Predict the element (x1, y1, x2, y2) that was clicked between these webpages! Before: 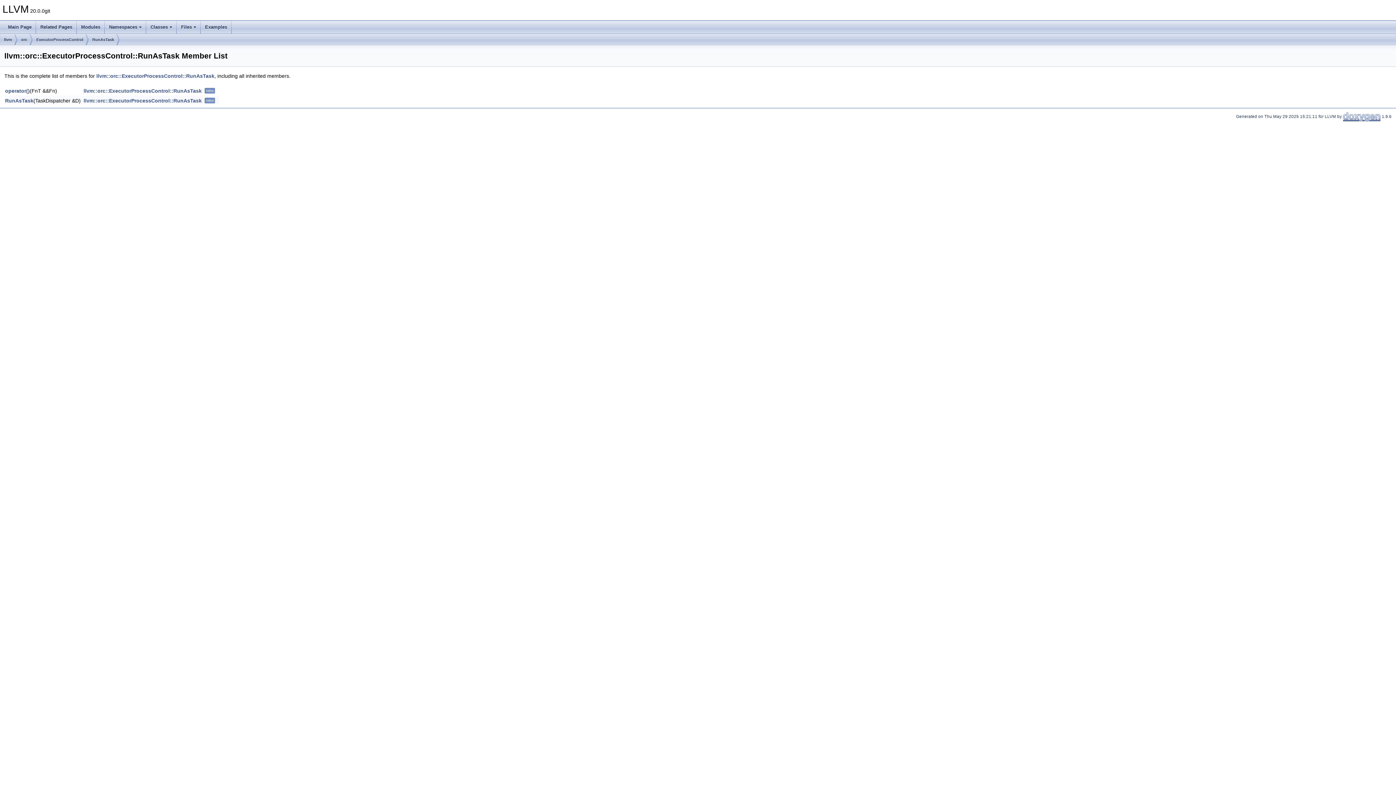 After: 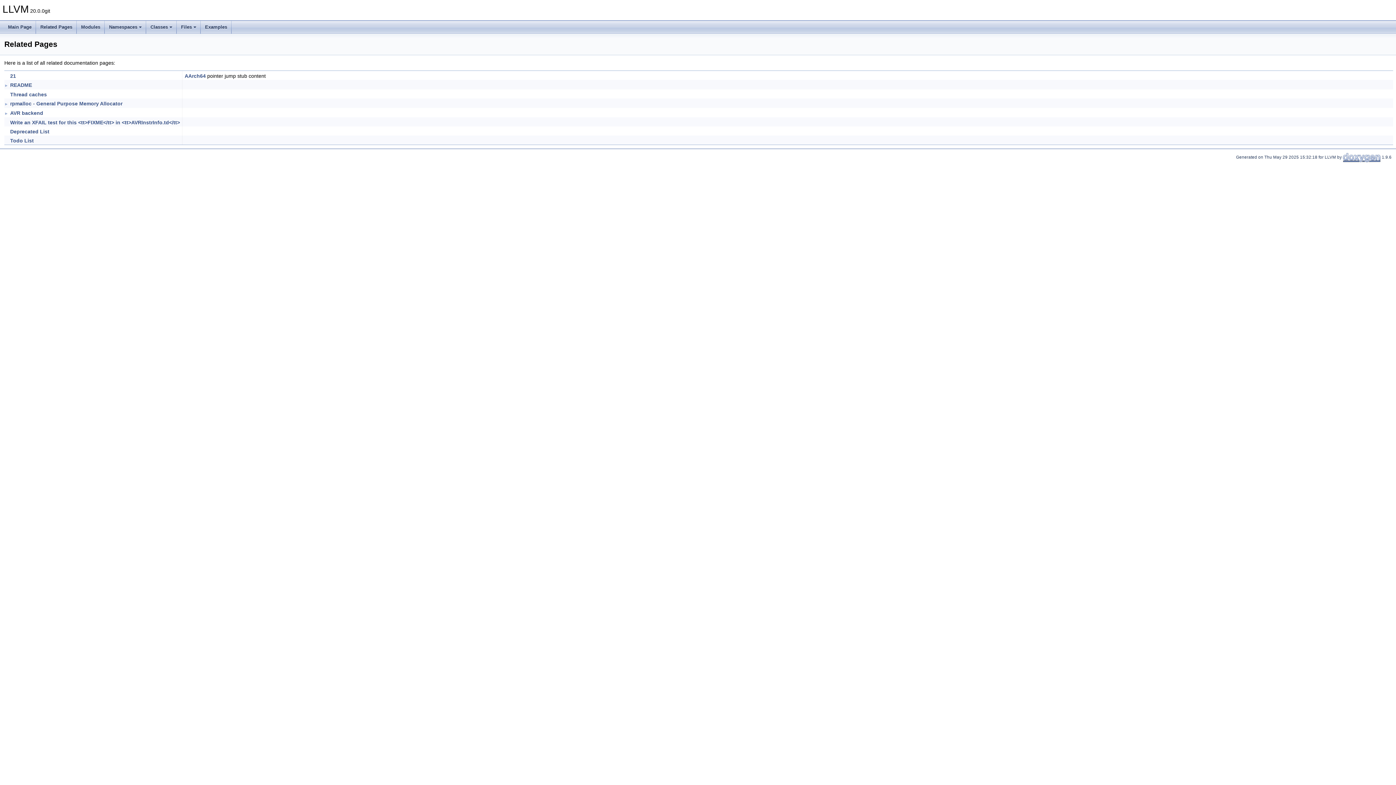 Action: label: Related Pages bbox: (36, 20, 76, 33)